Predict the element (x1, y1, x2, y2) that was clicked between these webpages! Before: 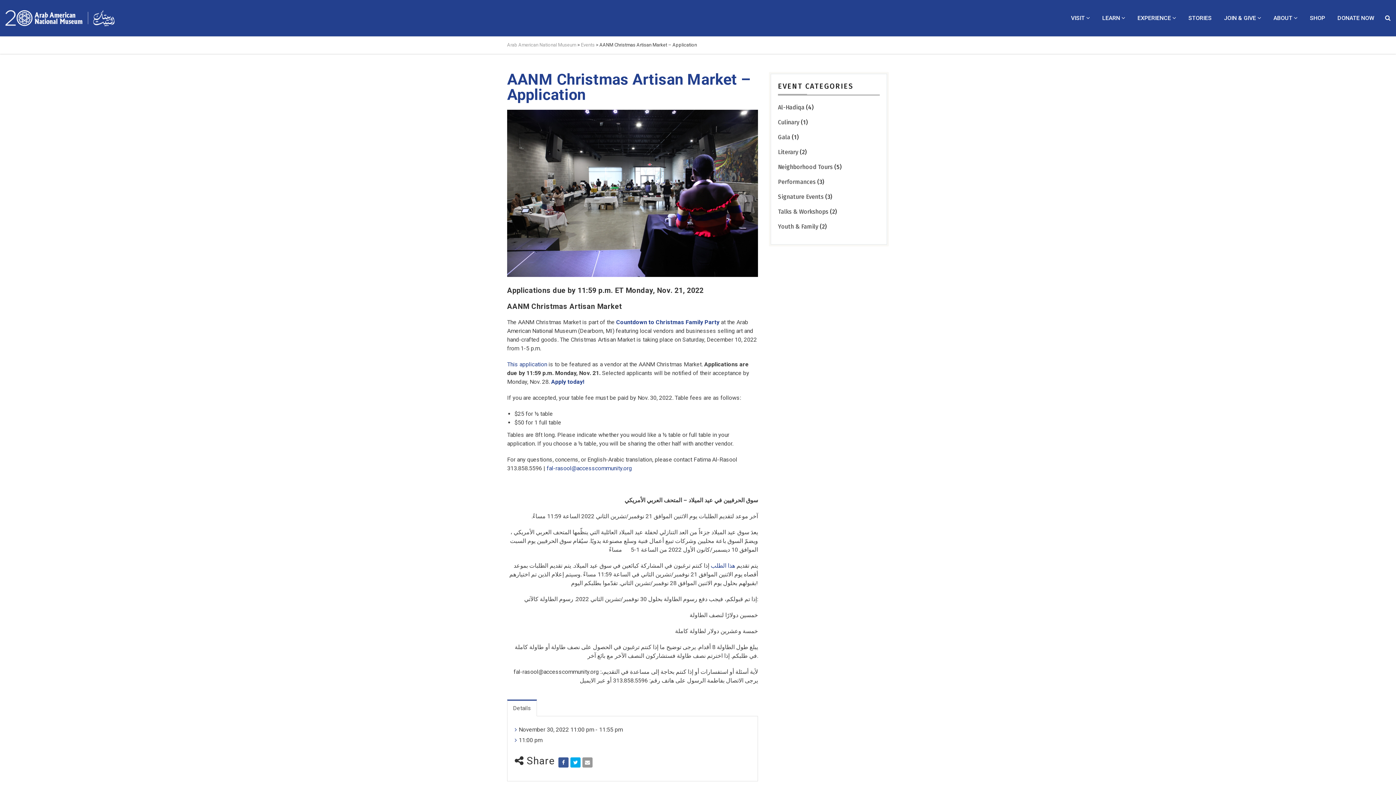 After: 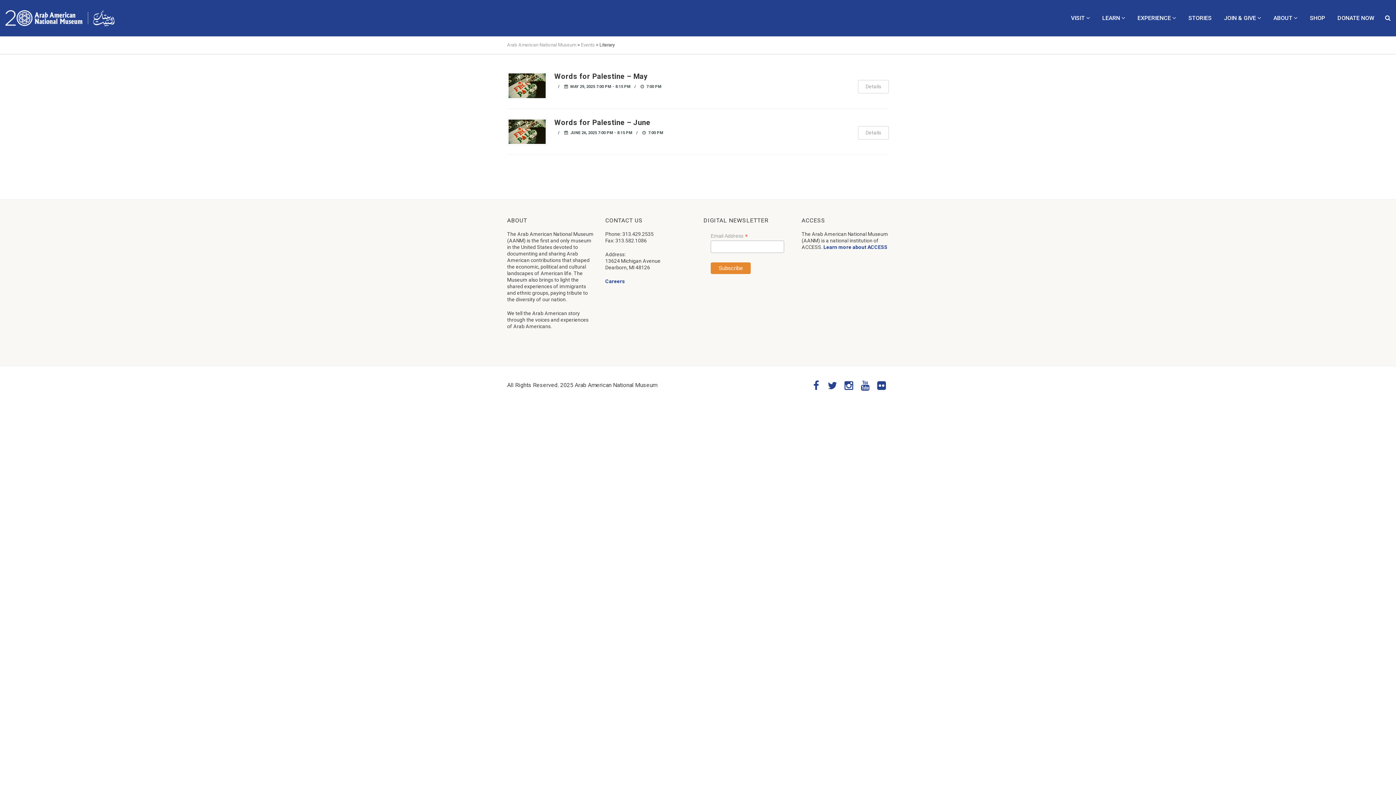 Action: bbox: (778, 148, 798, 155) label: Literary